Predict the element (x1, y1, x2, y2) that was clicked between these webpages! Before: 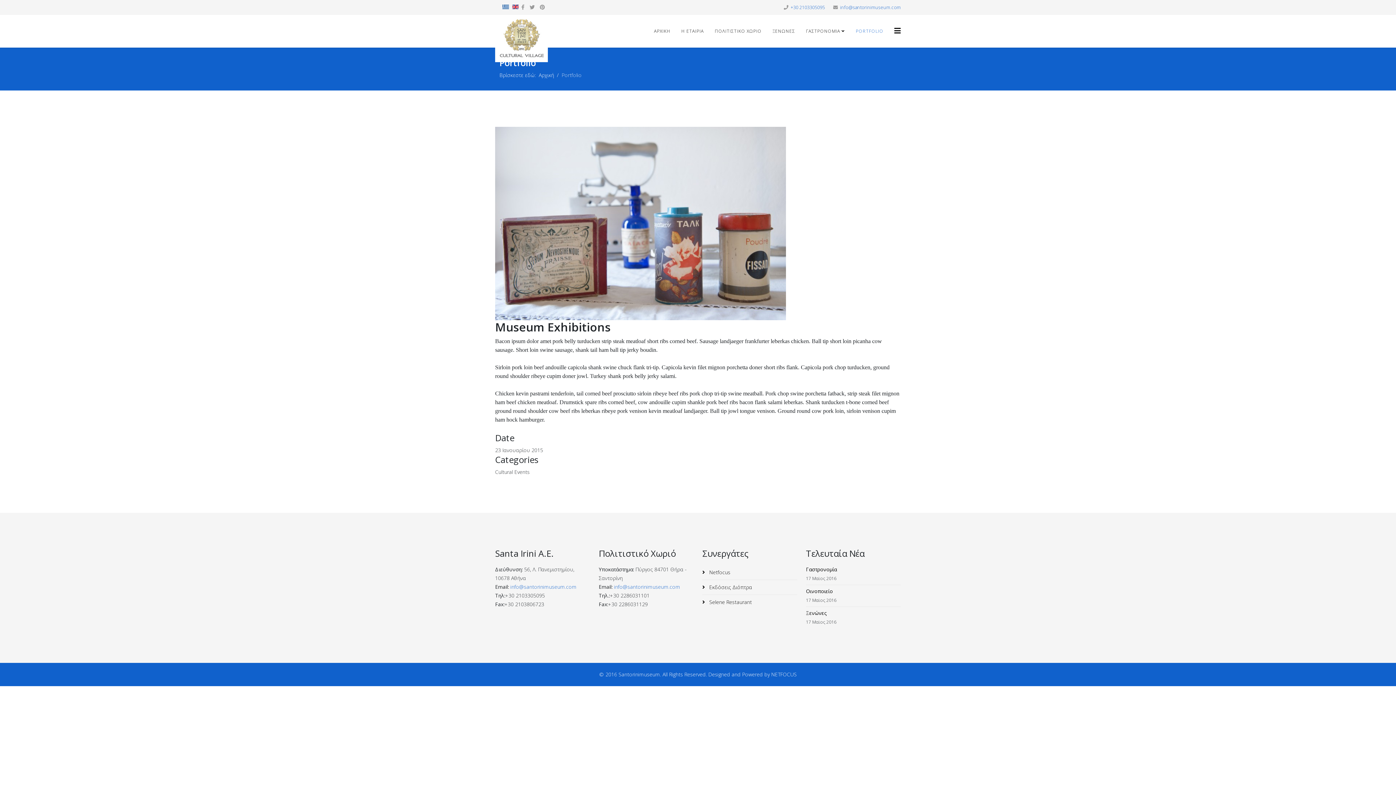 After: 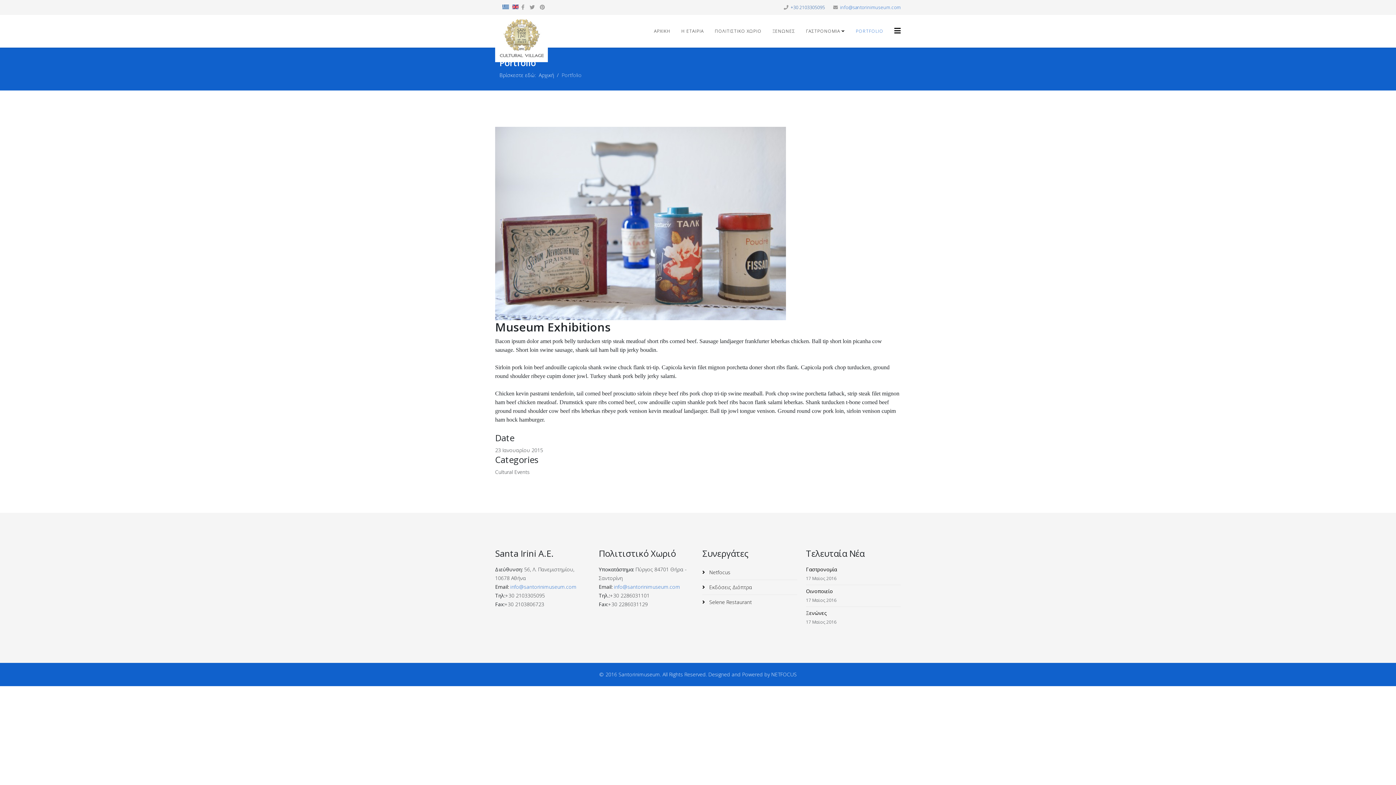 Action: label: +30 2103305095 bbox: (790, 4, 825, 10)